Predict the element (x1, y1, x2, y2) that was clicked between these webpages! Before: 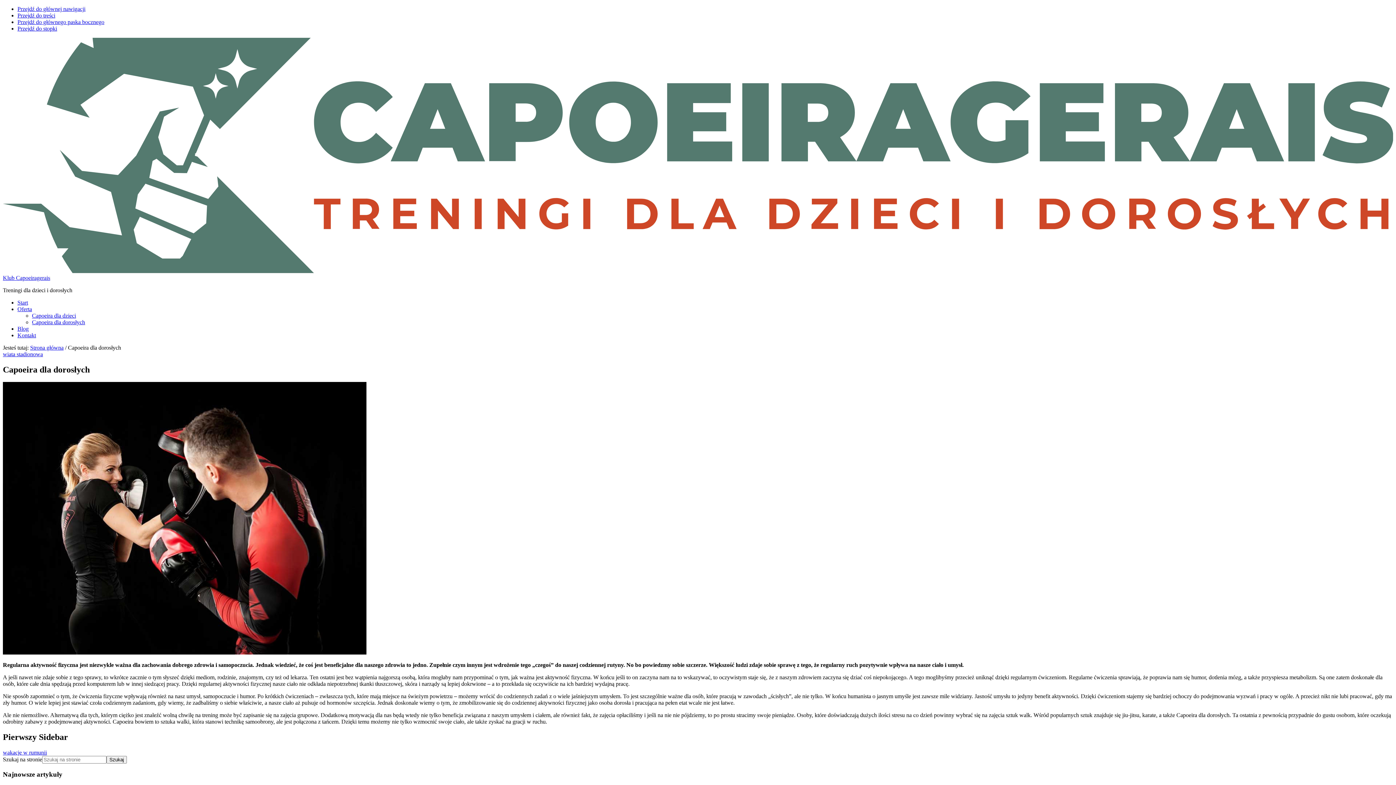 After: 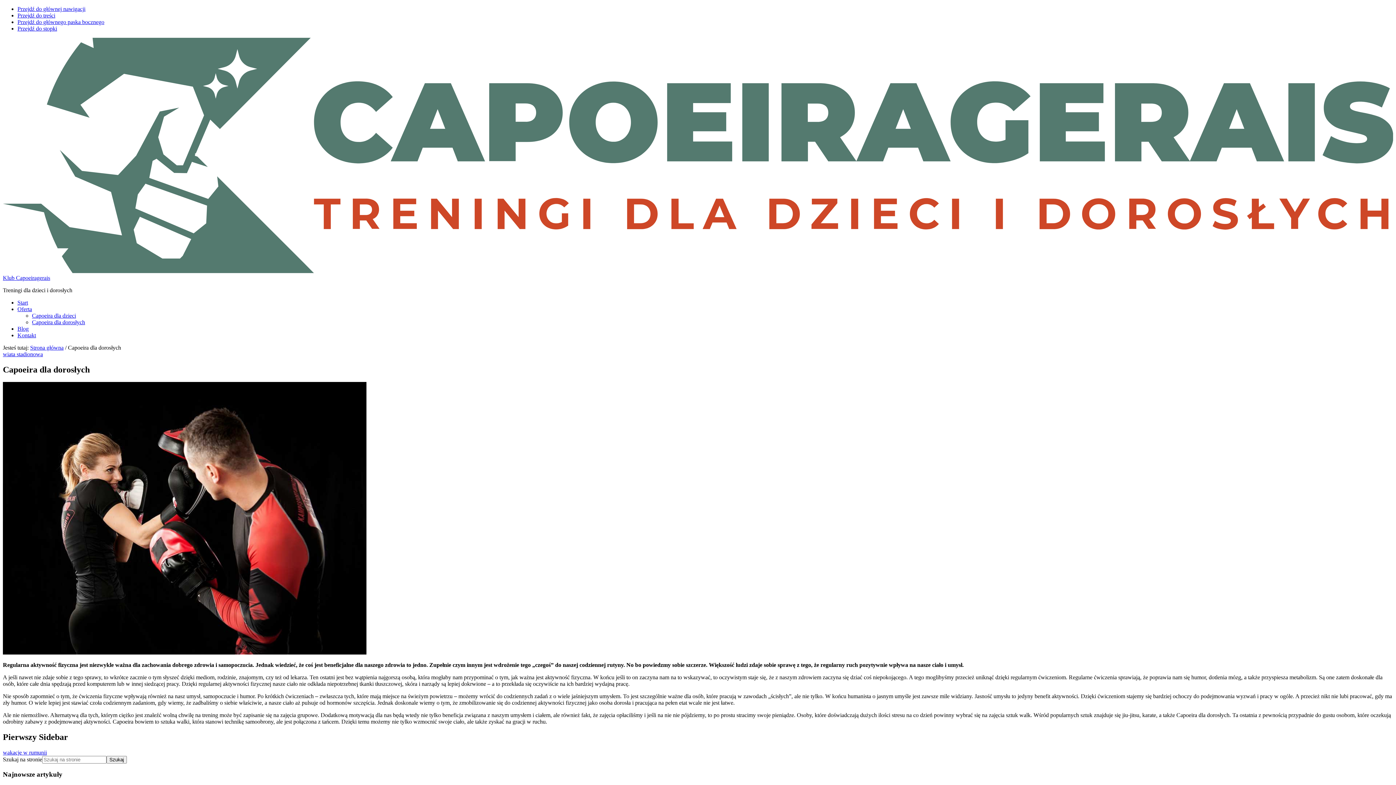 Action: label: Oferta bbox: (17, 306, 32, 312)